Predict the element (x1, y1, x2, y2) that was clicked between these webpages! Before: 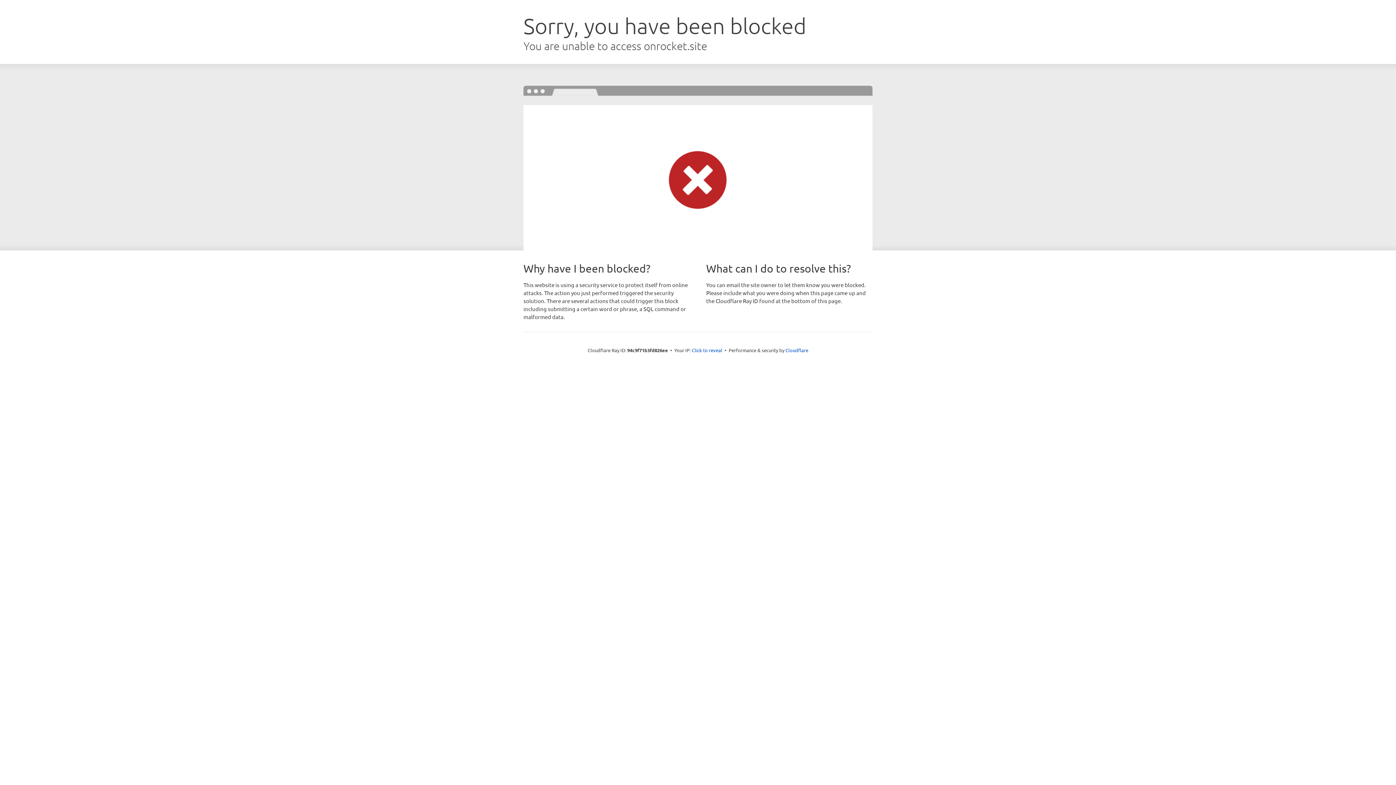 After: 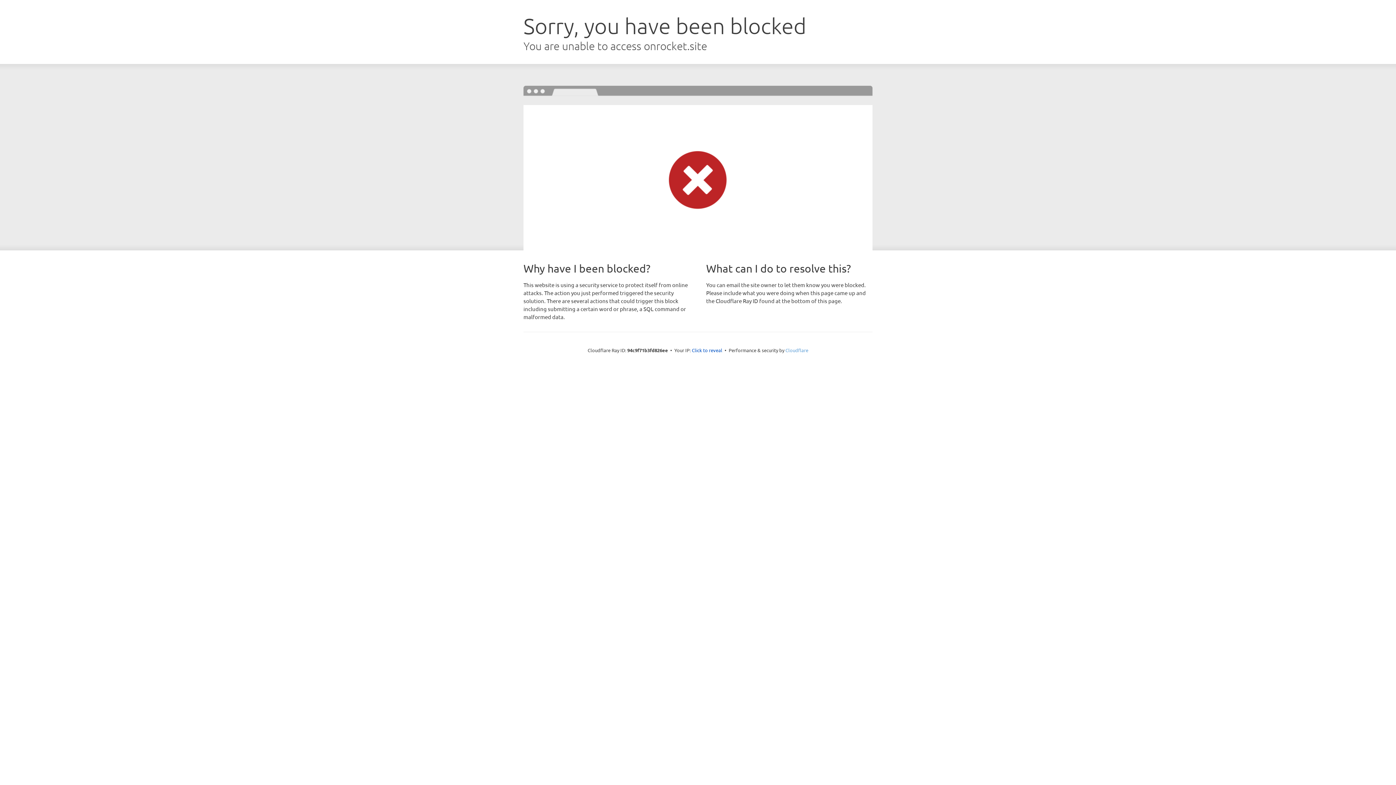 Action: label: Cloudflare bbox: (785, 347, 808, 353)